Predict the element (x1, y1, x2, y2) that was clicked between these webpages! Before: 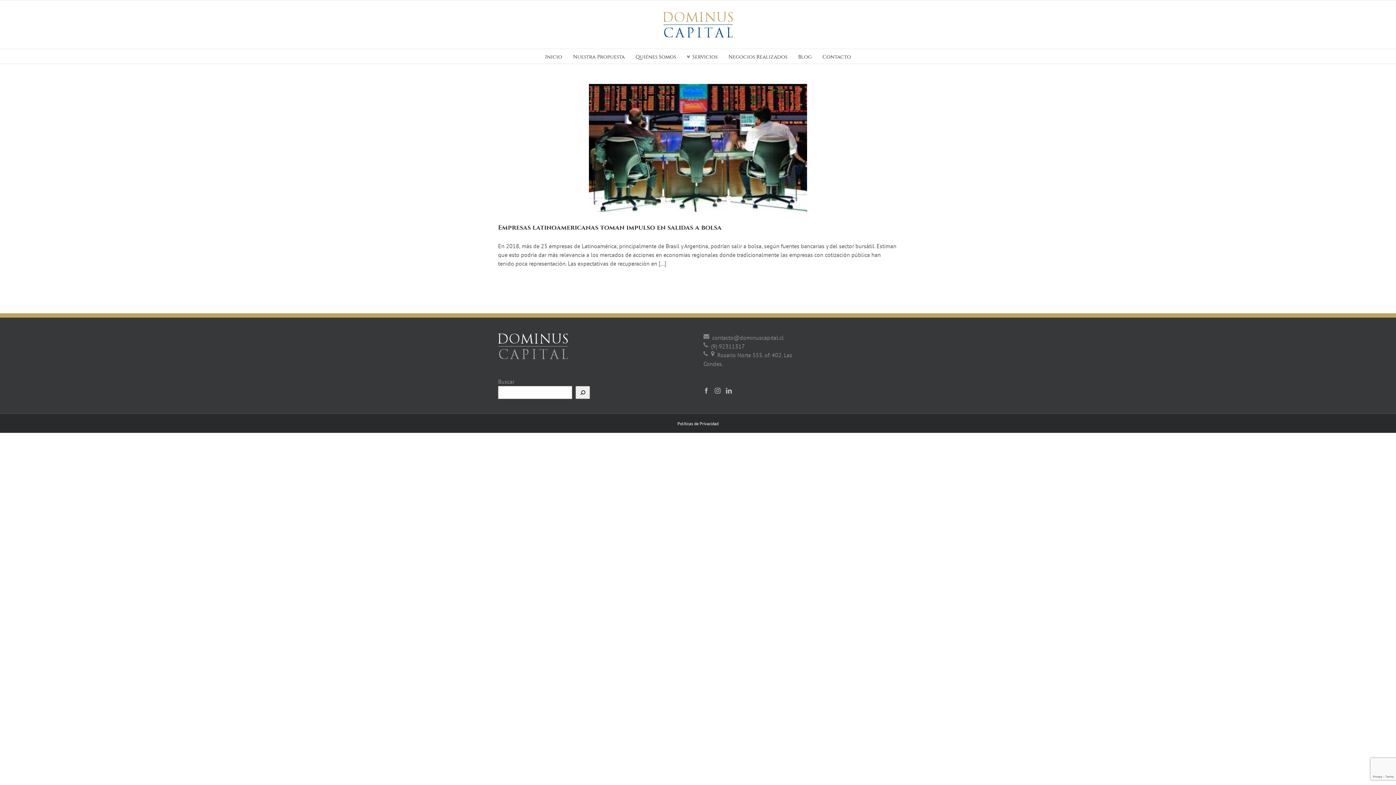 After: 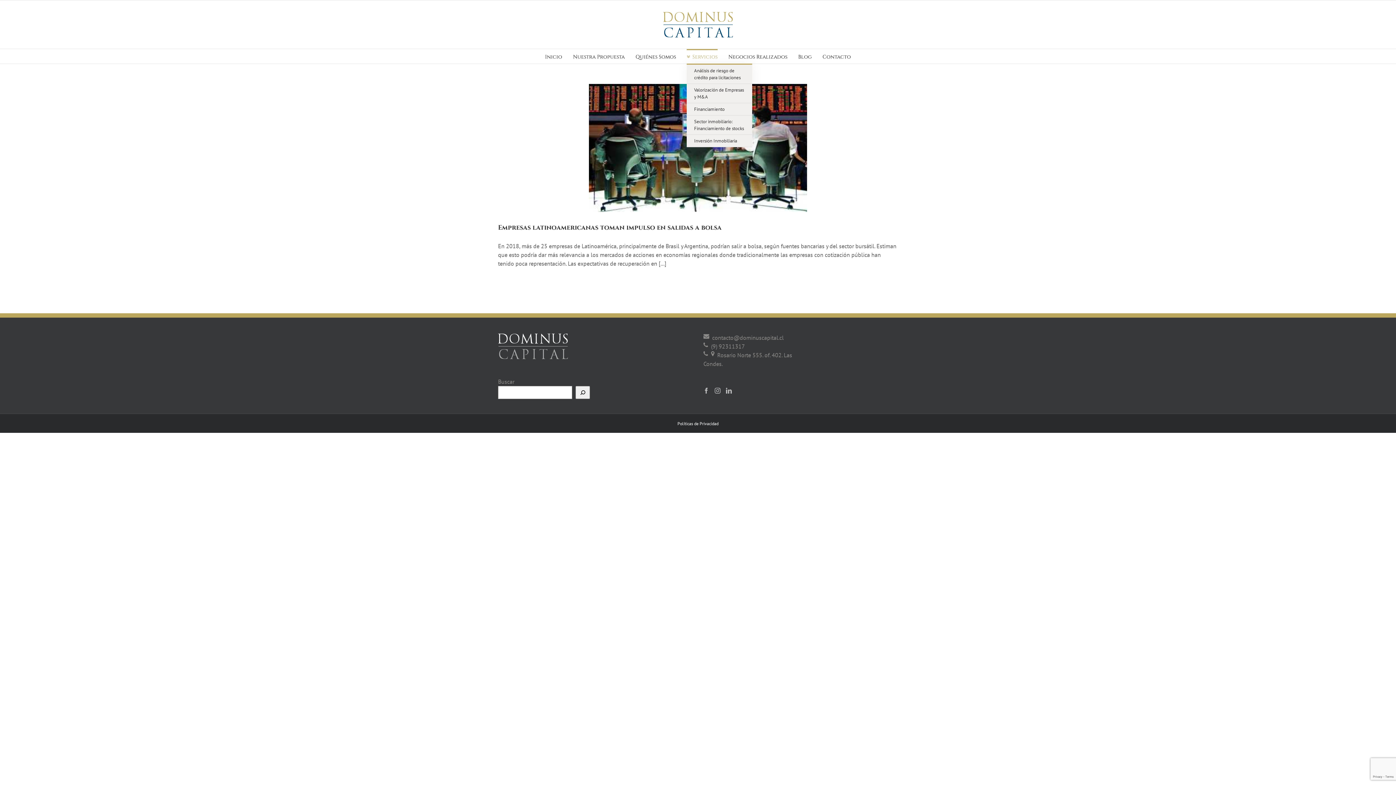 Action: bbox: (687, 49, 717, 63) label: Servicios